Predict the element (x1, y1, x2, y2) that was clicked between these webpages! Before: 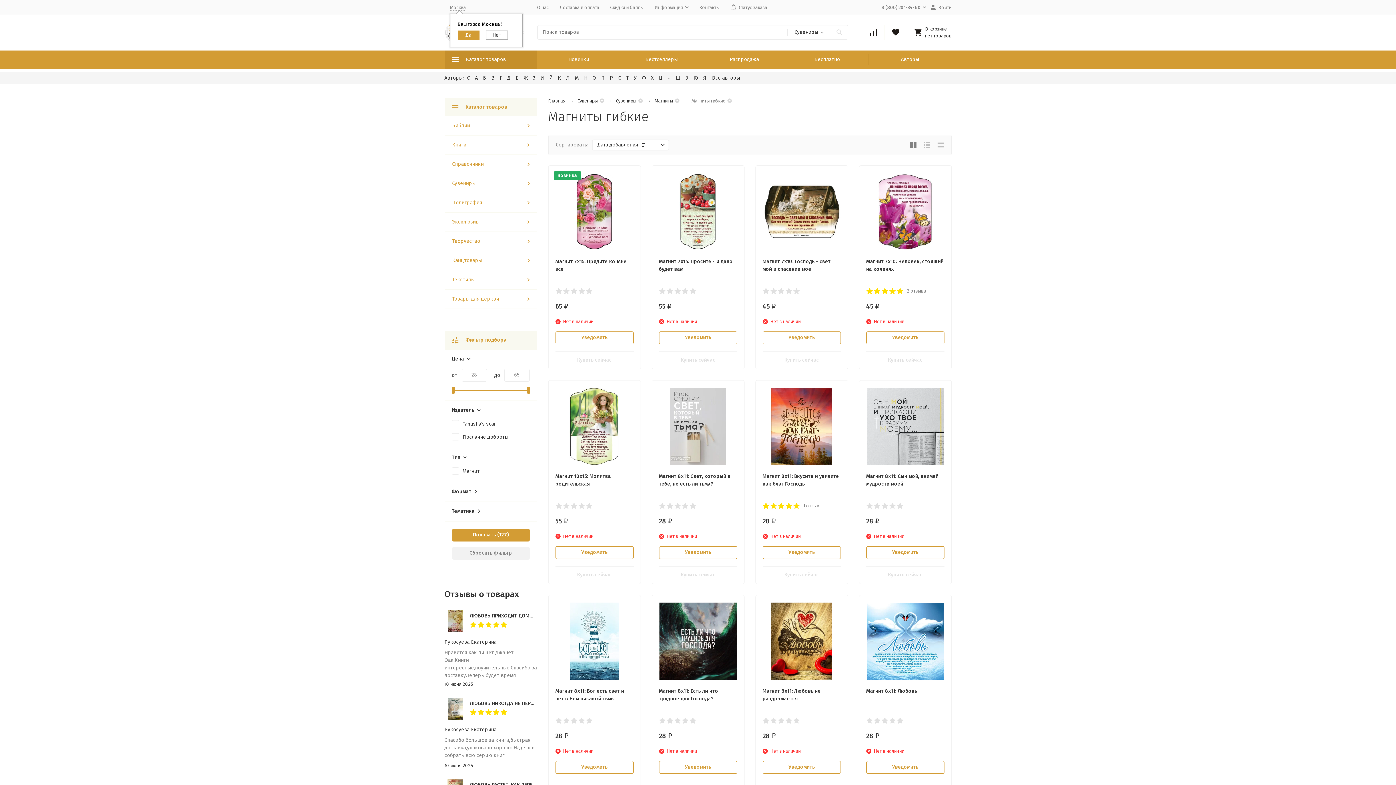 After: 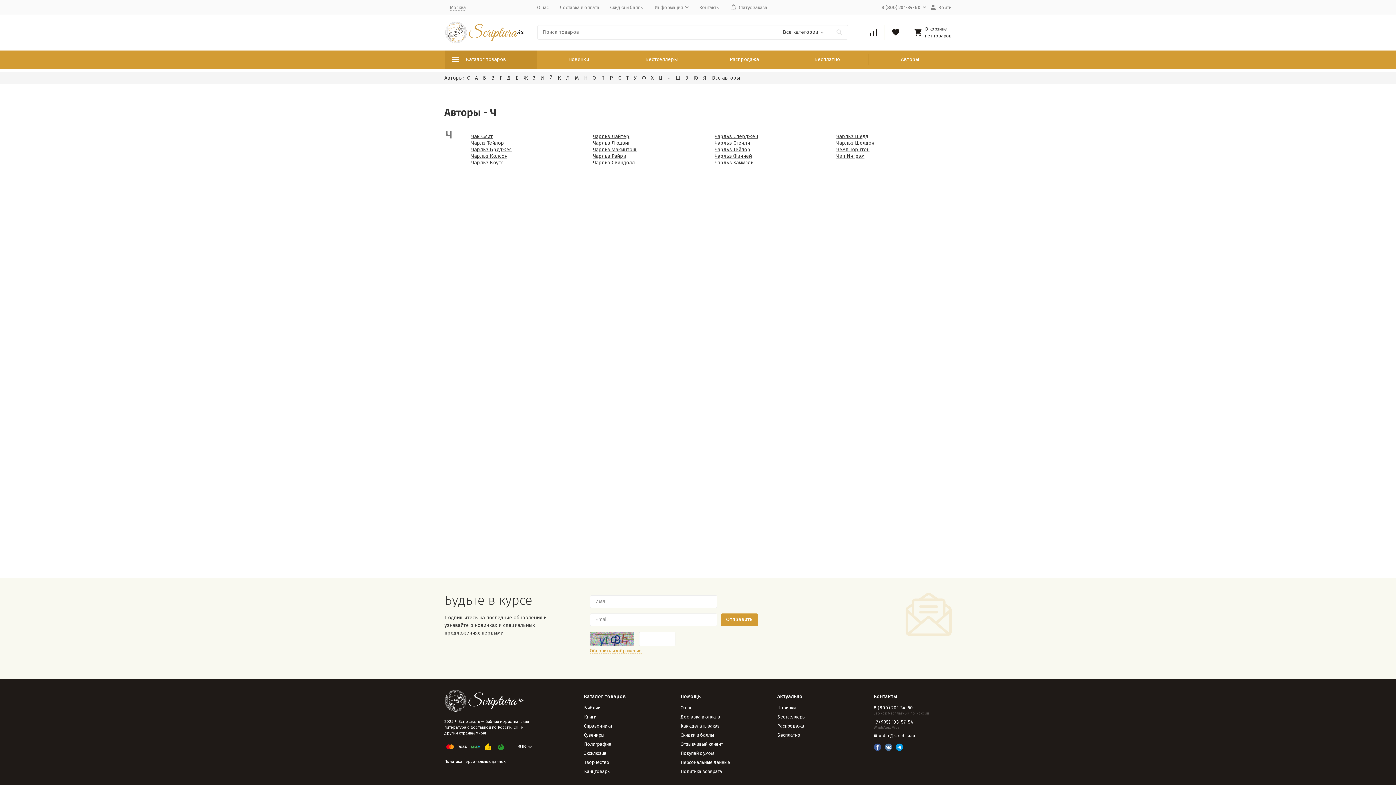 Action: bbox: (666, 74, 672, 81) label: Ч